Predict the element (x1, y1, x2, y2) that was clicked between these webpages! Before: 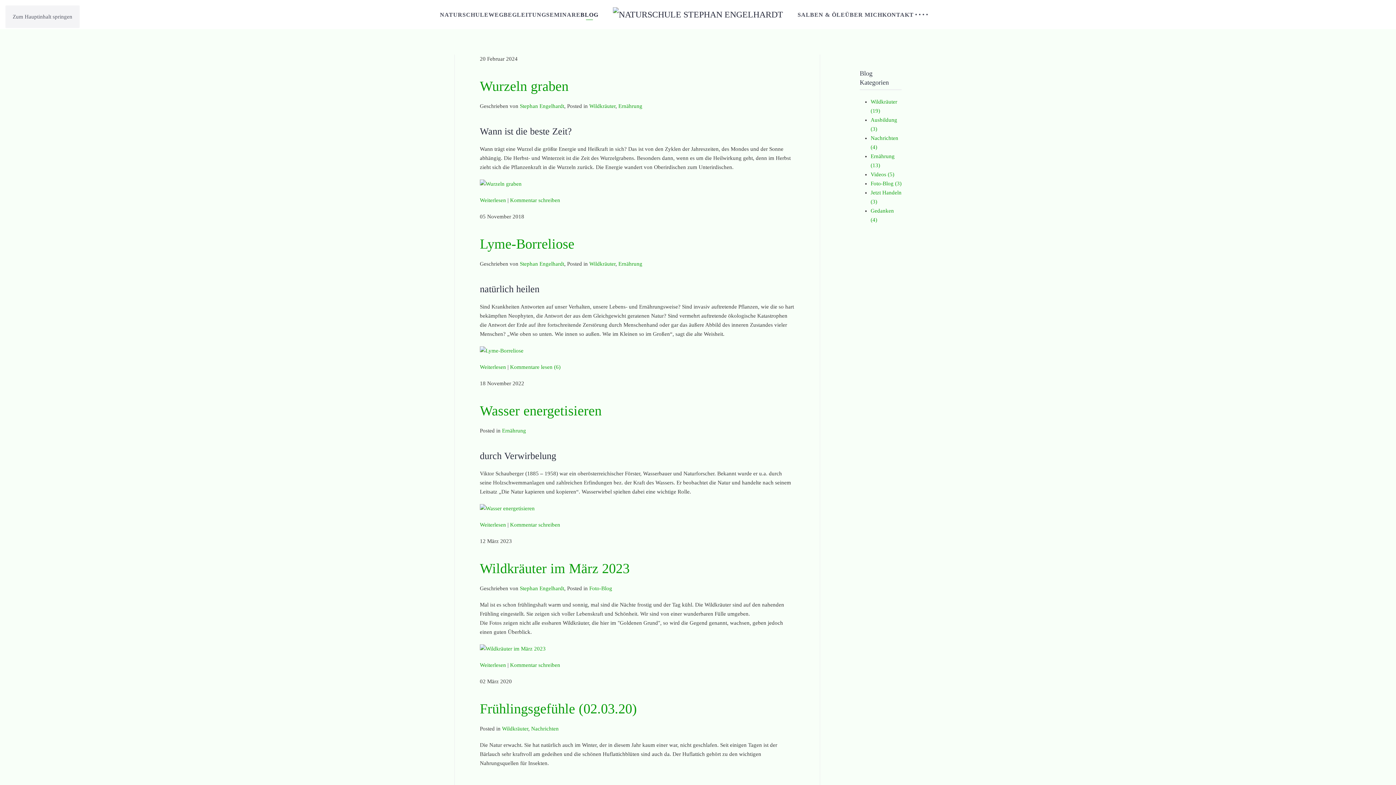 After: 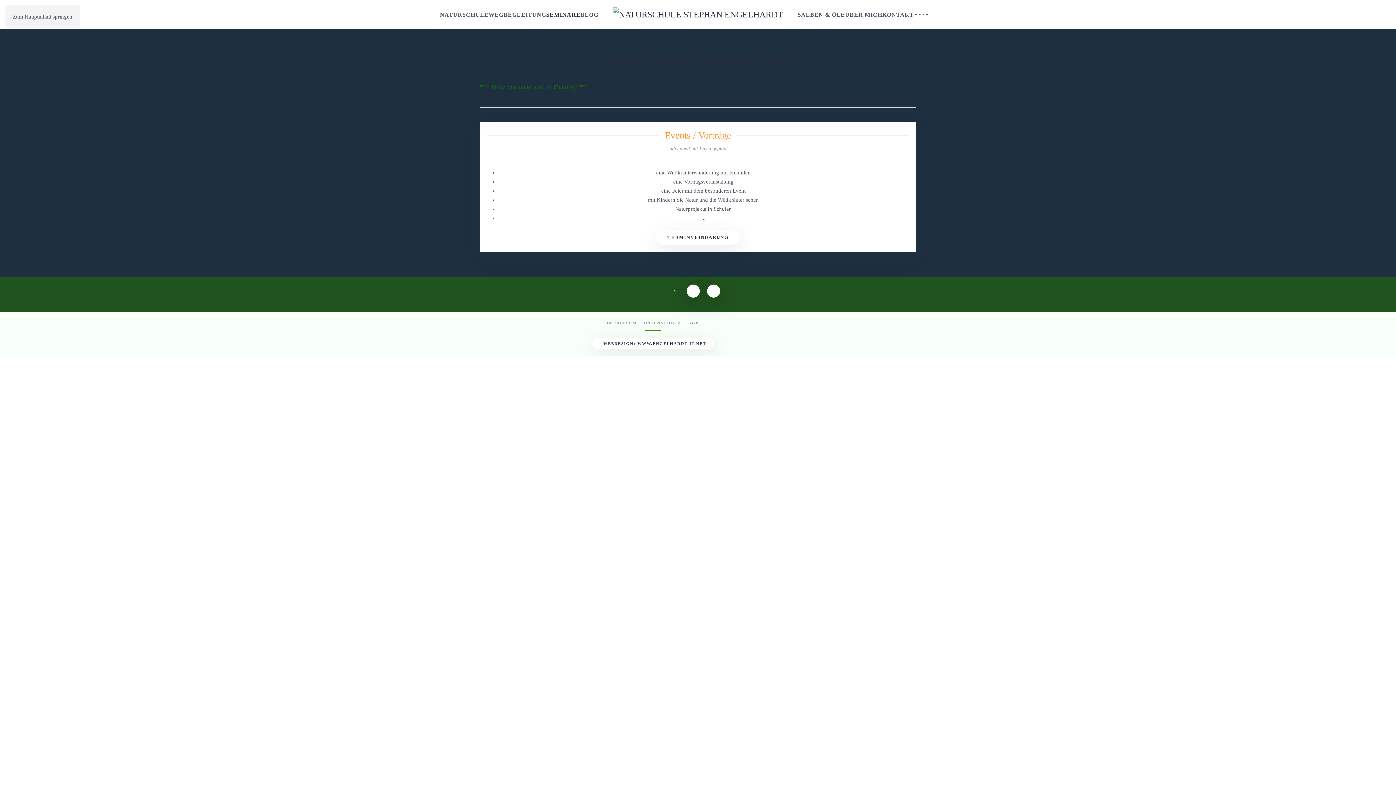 Action: label: SEMINARE bbox: (546, 0, 580, 29)